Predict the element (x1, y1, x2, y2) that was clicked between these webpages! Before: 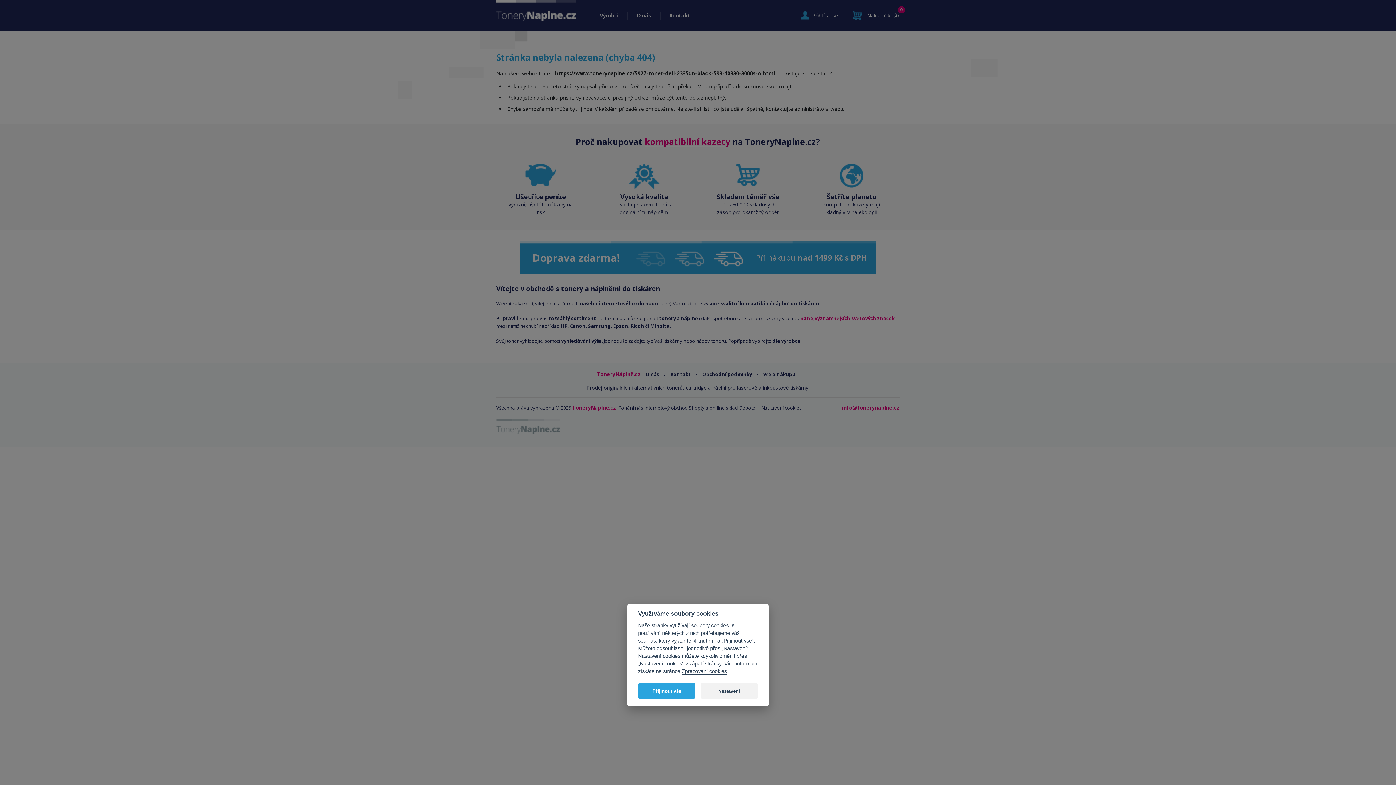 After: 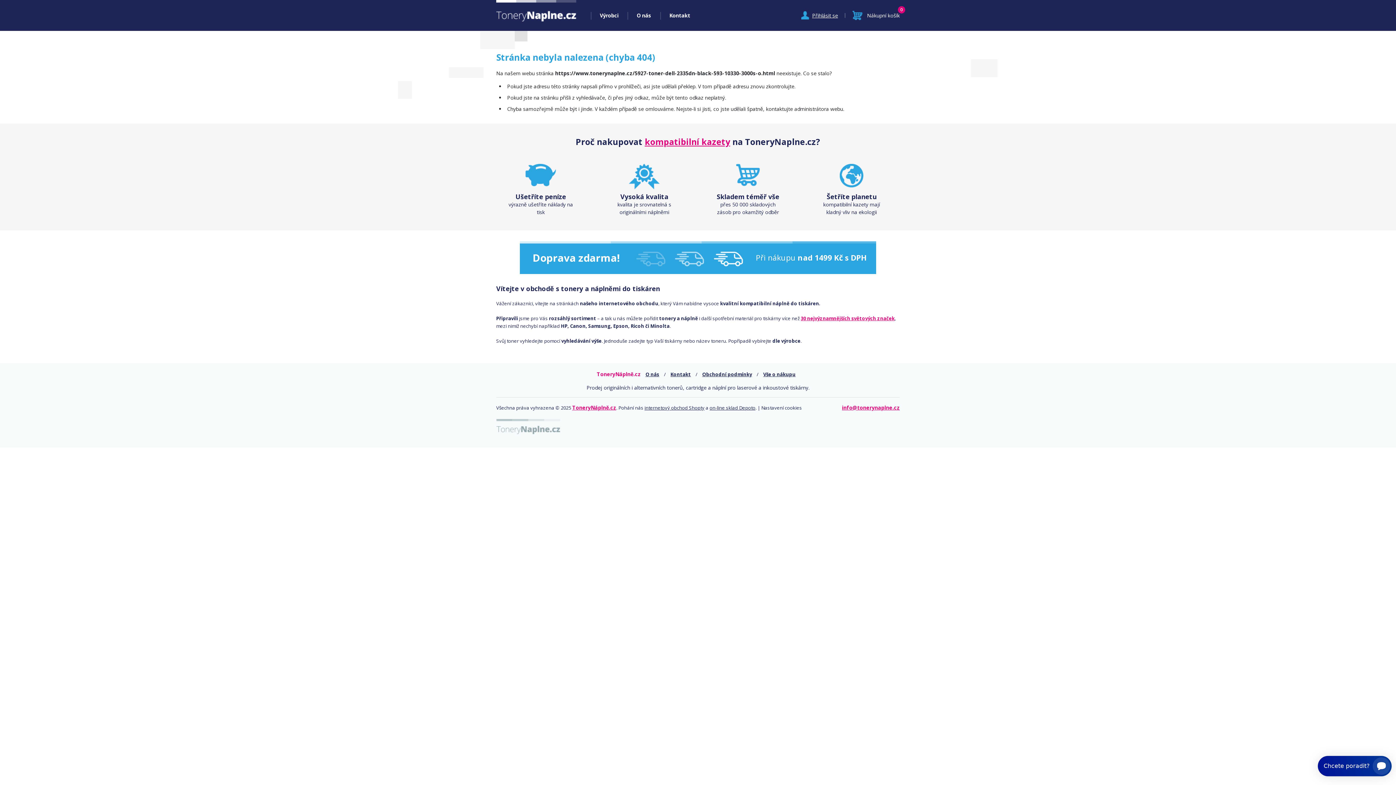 Action: bbox: (638, 683, 695, 698) label: Přijmout vše